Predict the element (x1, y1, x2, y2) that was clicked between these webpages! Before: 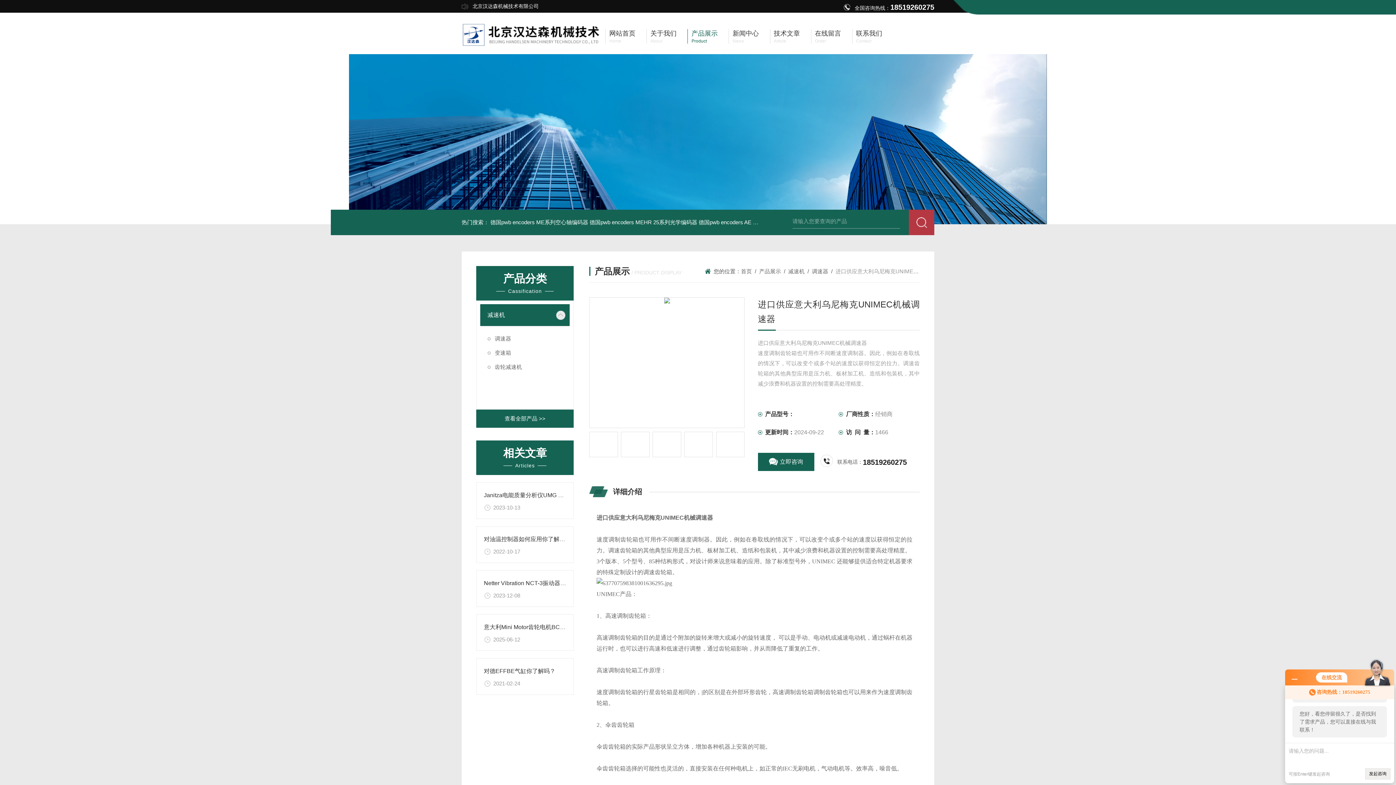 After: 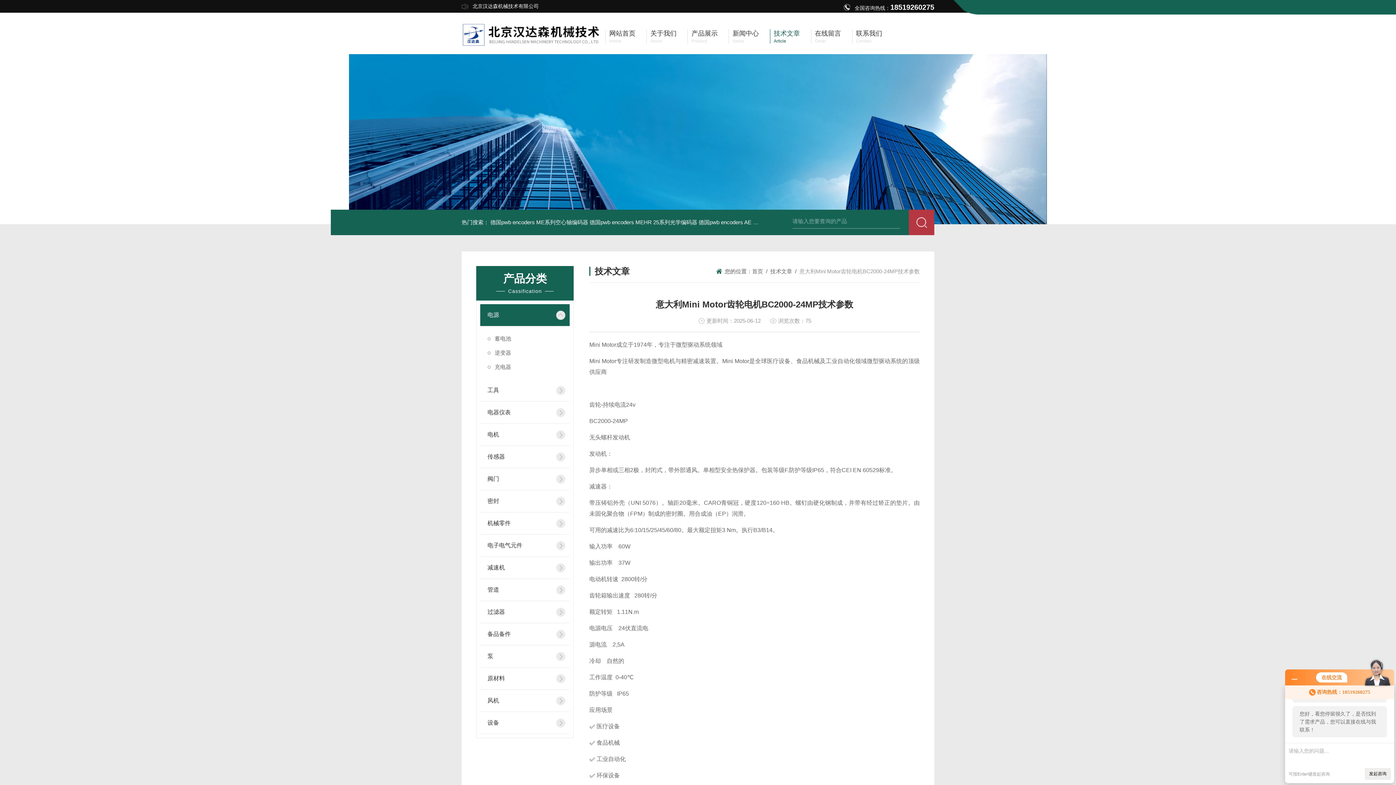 Action: bbox: (484, 624, 613, 630) label: 意大利Mini Motor齿轮电机BC2000-24MP技术参数